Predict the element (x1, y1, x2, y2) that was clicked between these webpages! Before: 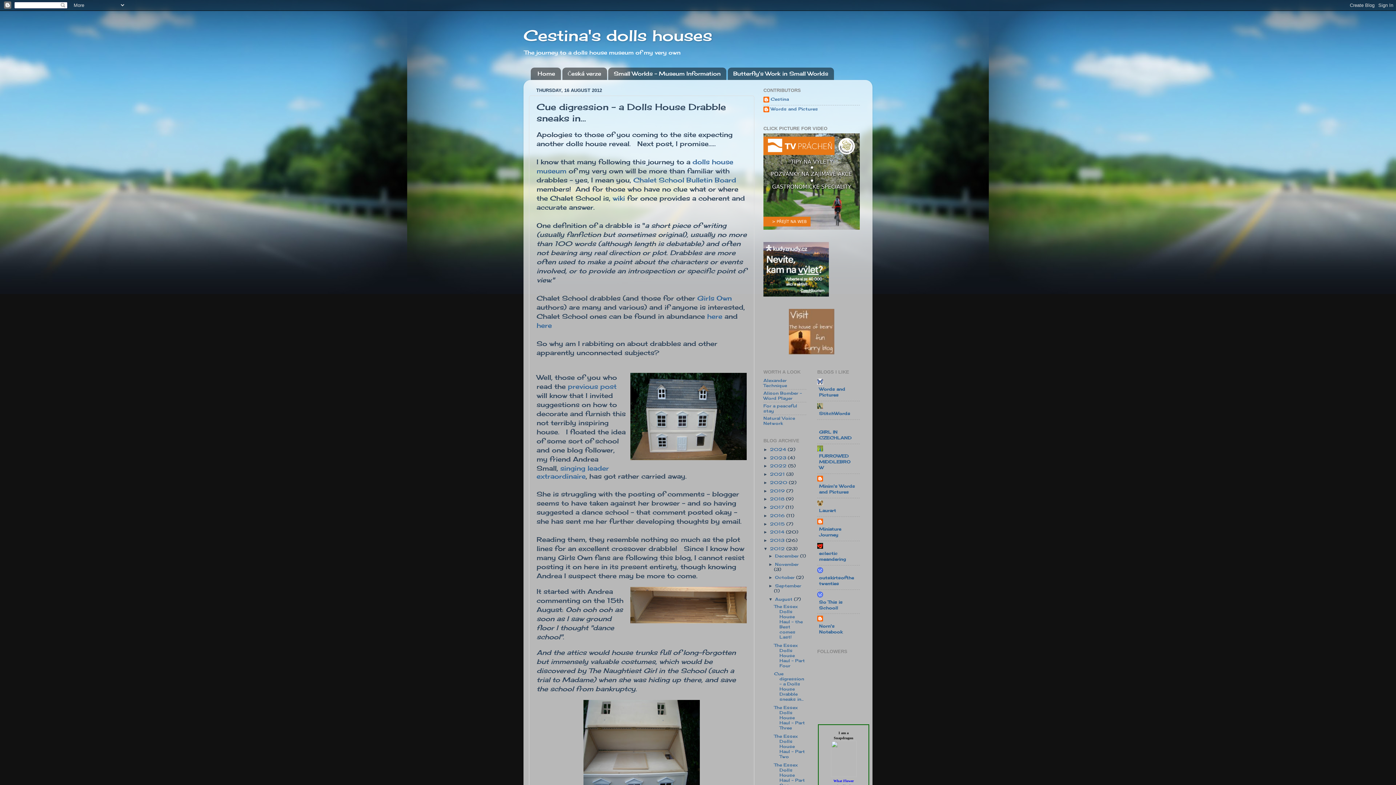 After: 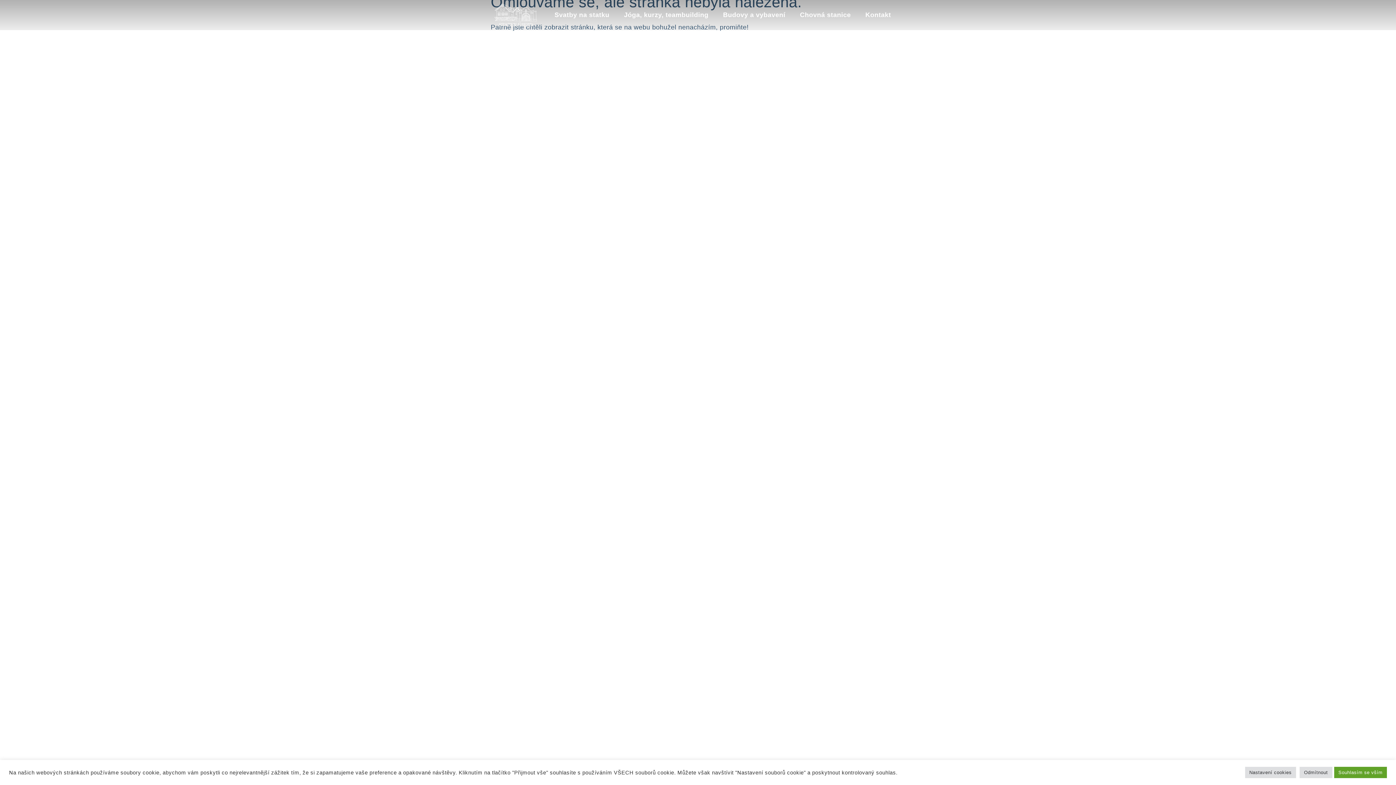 Action: bbox: (763, 403, 797, 413) label: For a peaceful stay